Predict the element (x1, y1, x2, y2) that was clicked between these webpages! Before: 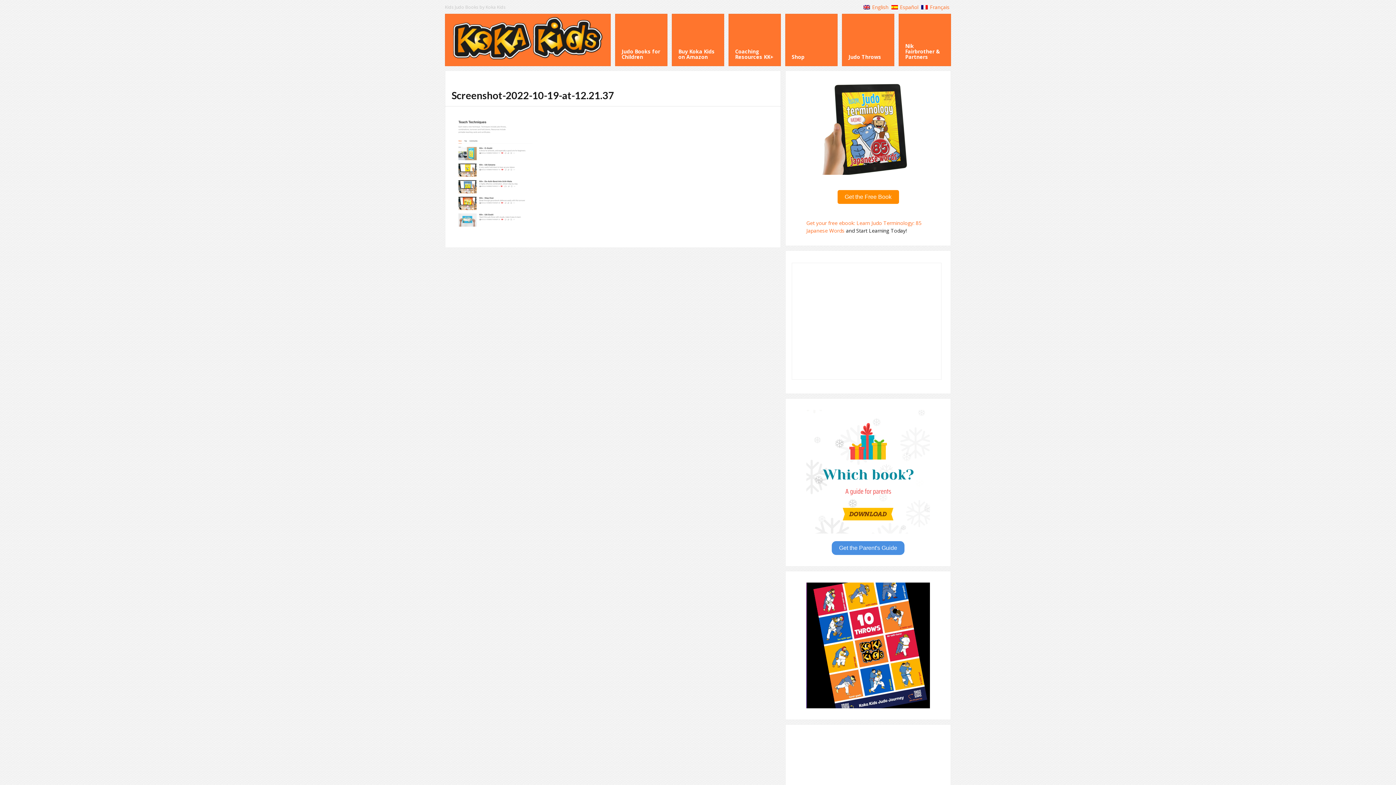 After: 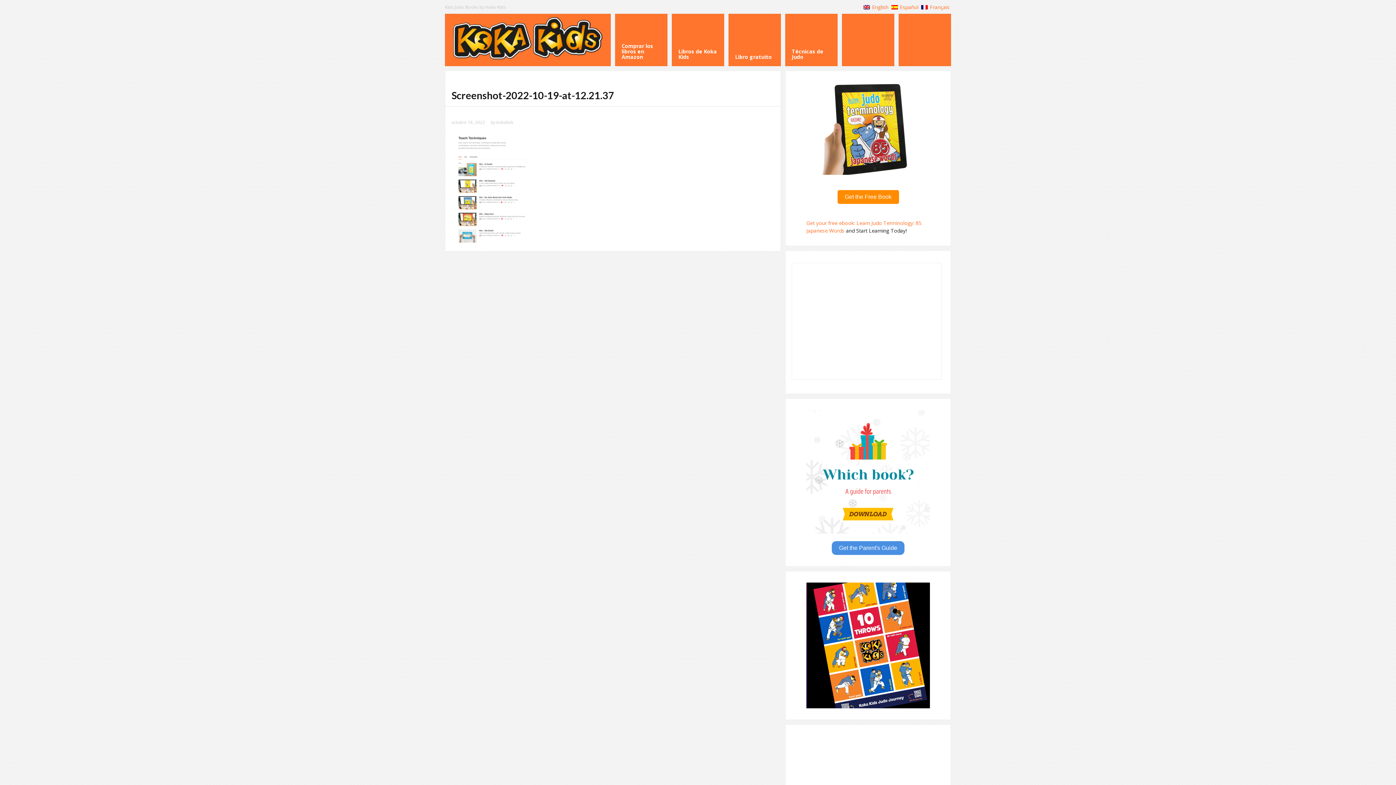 Action: label: Español bbox: (890, 2, 920, 11)